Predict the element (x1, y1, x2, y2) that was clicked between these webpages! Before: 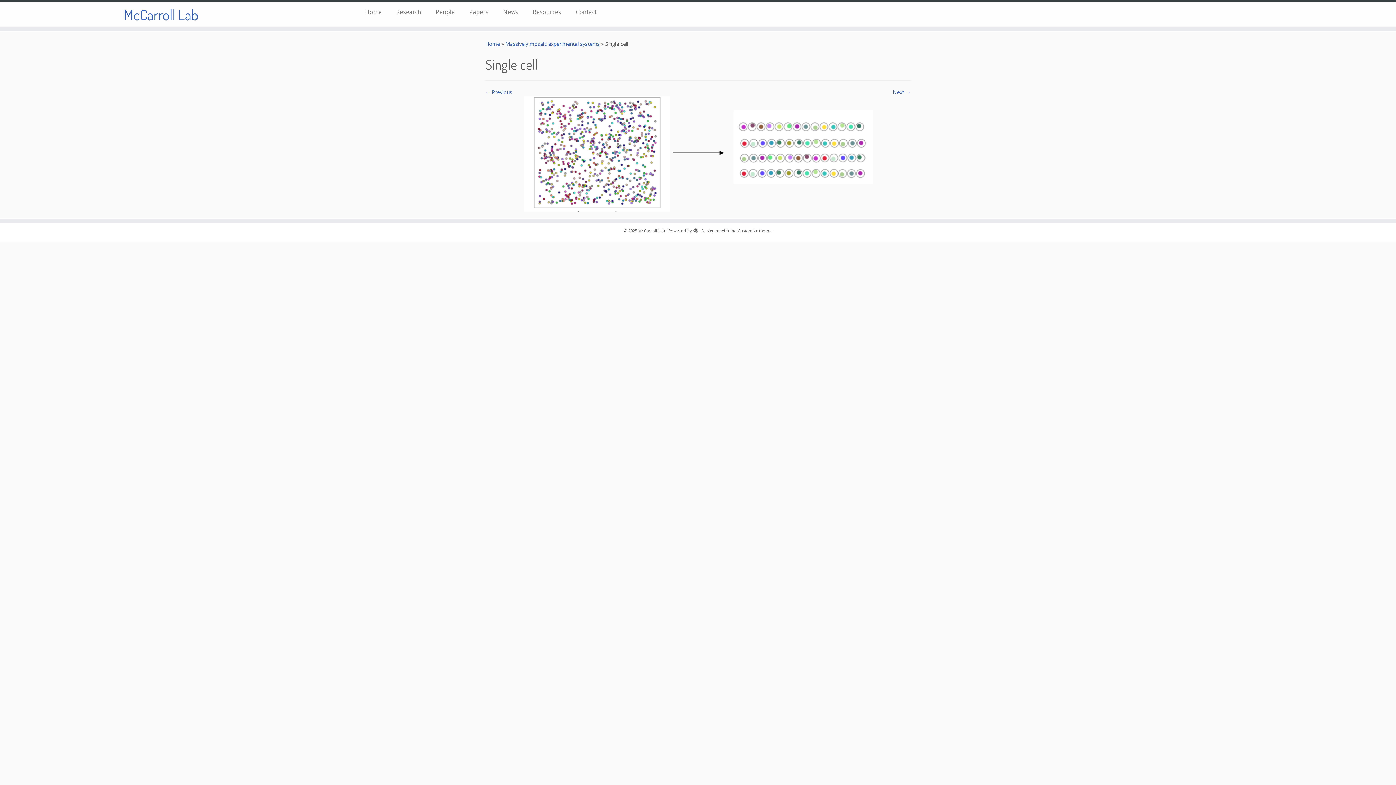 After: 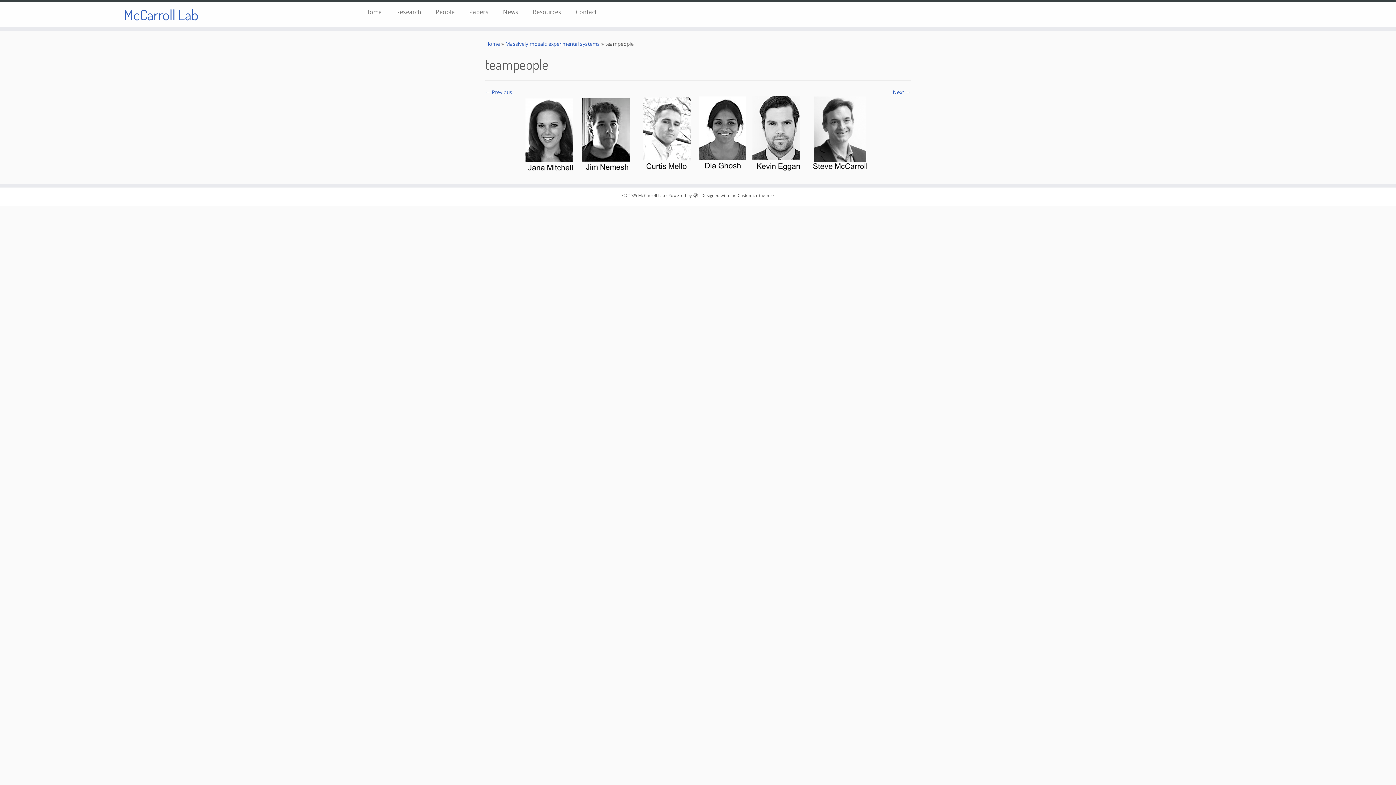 Action: bbox: (523, 150, 872, 156)